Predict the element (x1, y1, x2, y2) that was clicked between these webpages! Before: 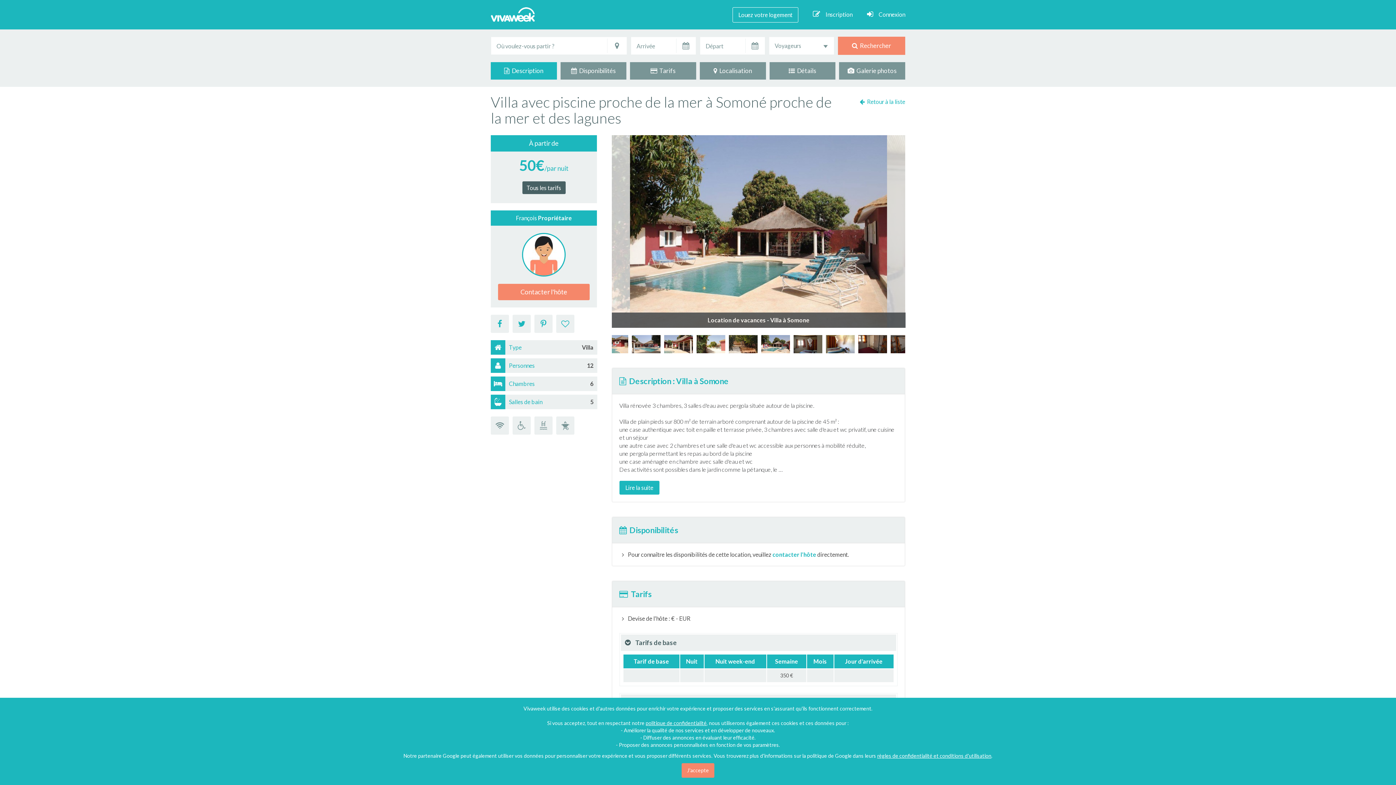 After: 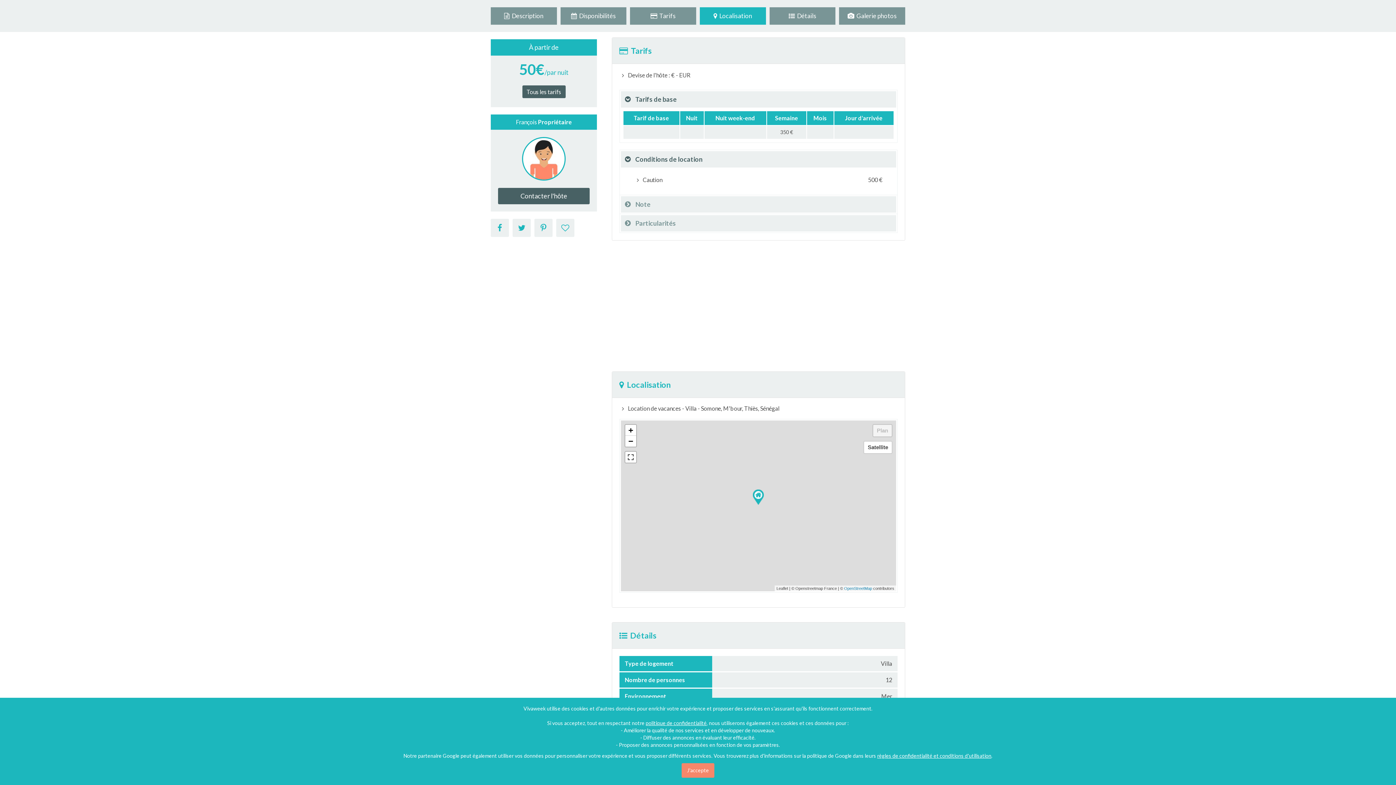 Action: label: Tous les tarifs bbox: (522, 181, 565, 194)